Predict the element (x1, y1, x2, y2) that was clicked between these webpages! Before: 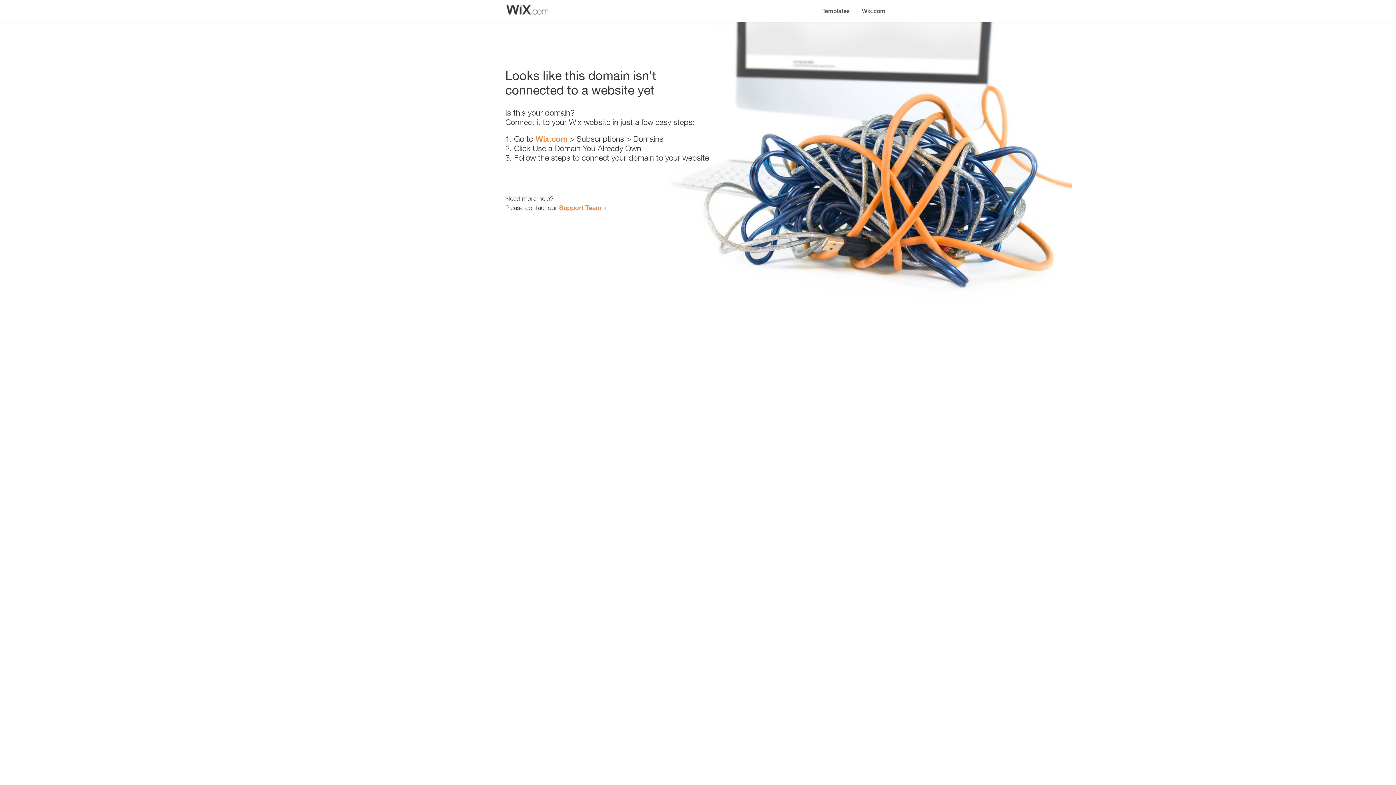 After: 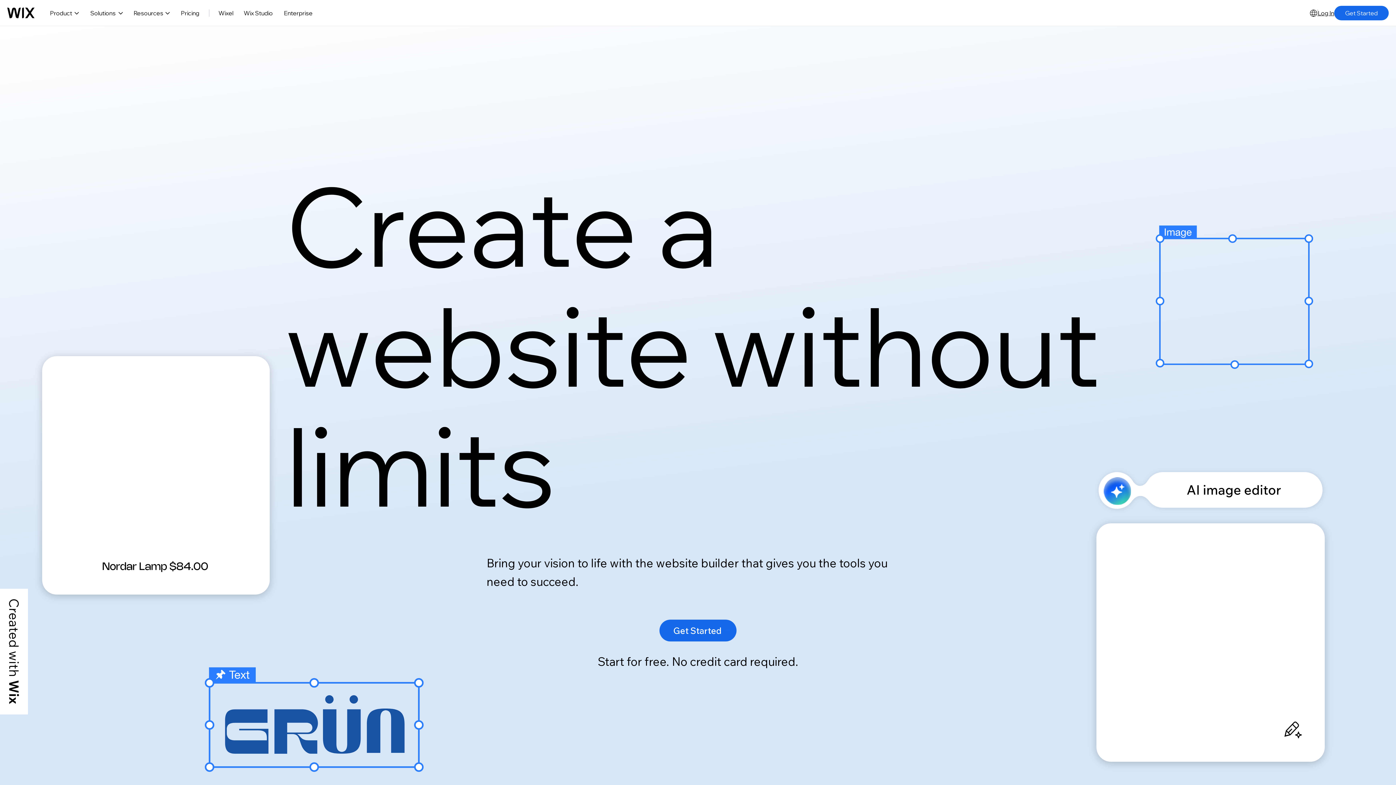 Action: label: Wix.com bbox: (856, 0, 890, 14)